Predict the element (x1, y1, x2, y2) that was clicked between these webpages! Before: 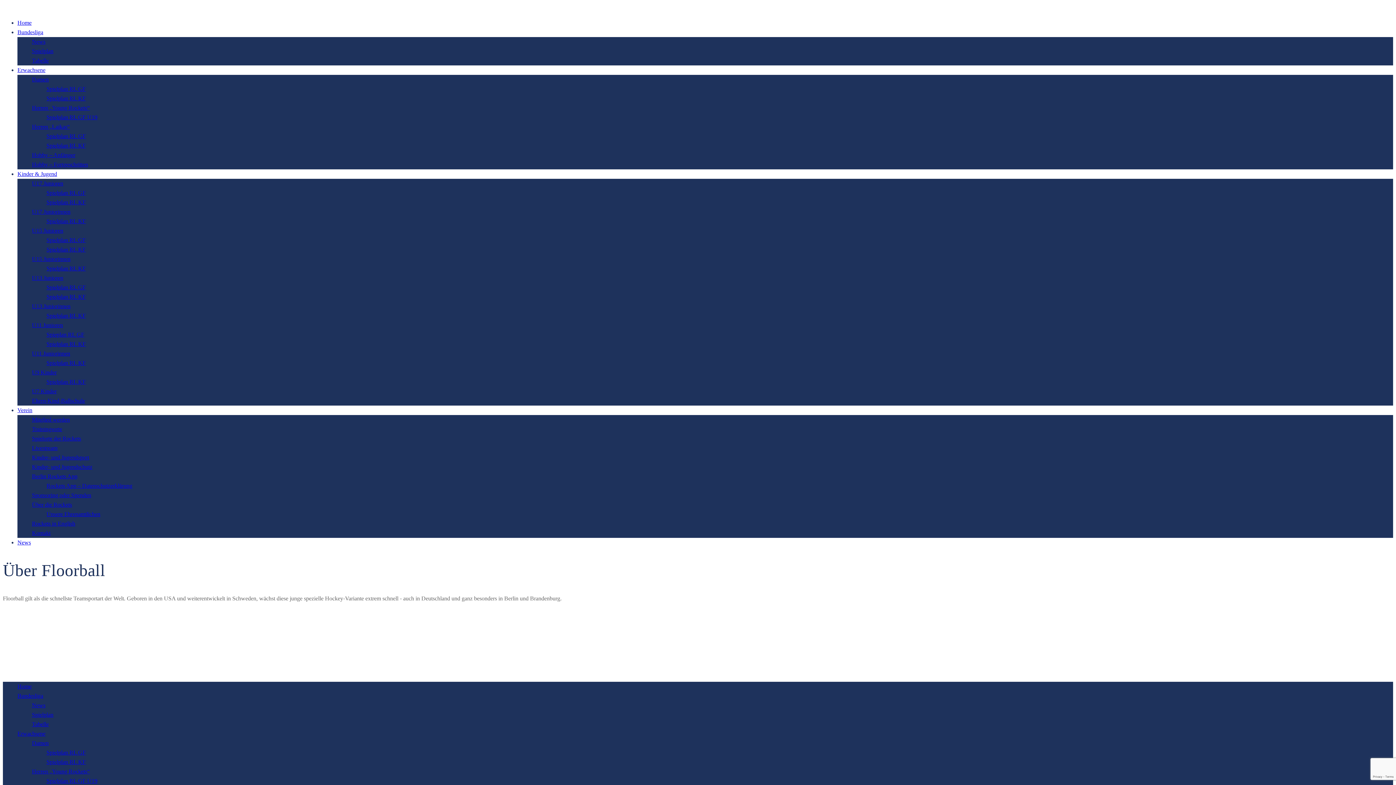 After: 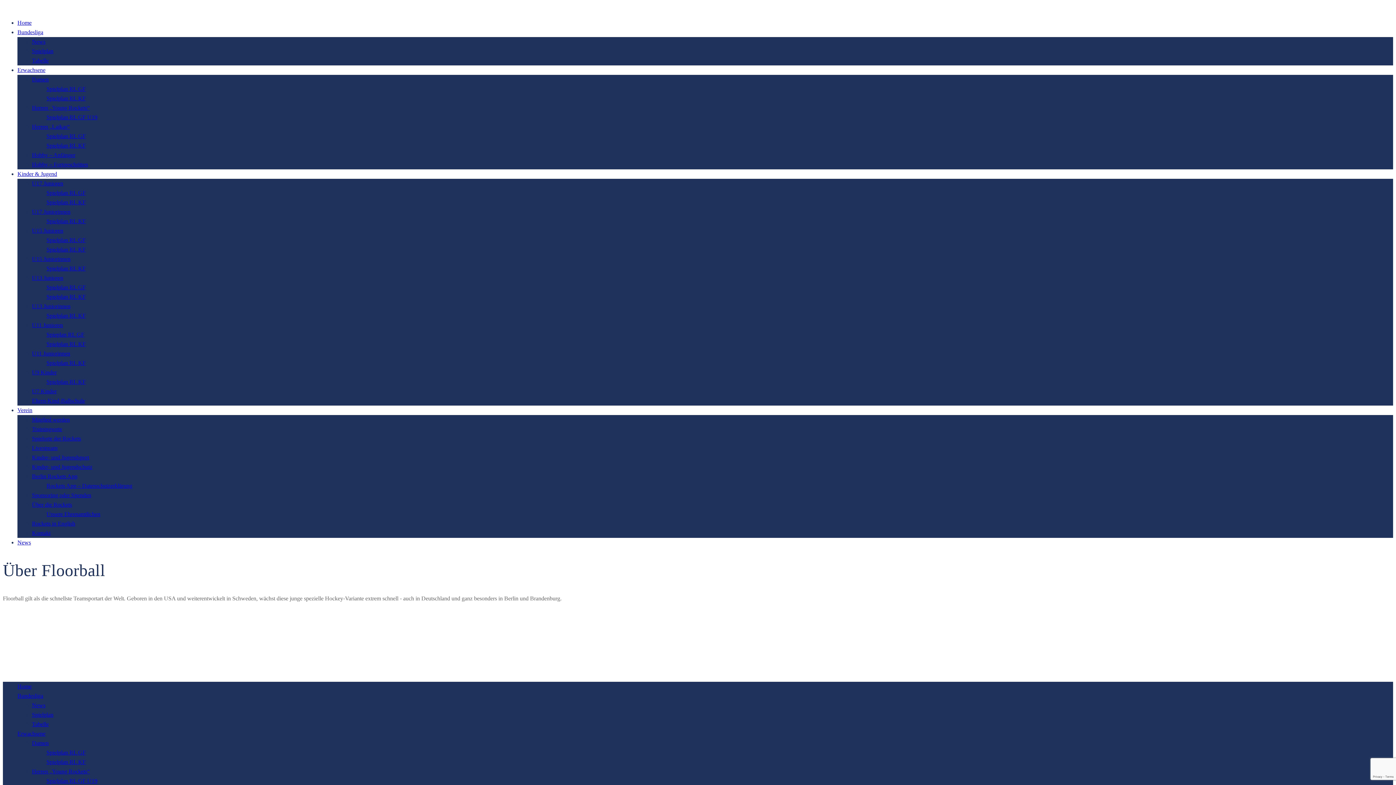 Action: label: Hobby – Fortgeschritten bbox: (32, 161, 88, 167)